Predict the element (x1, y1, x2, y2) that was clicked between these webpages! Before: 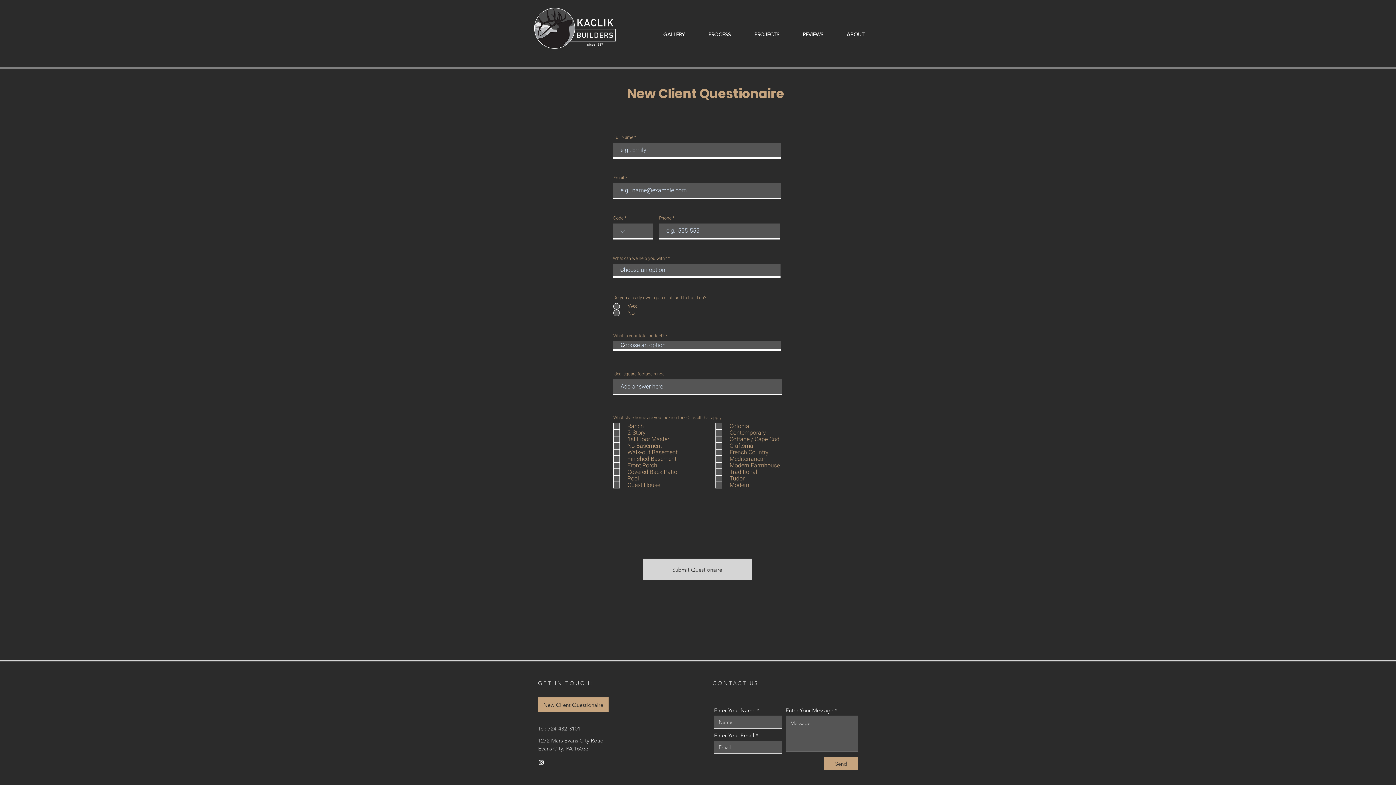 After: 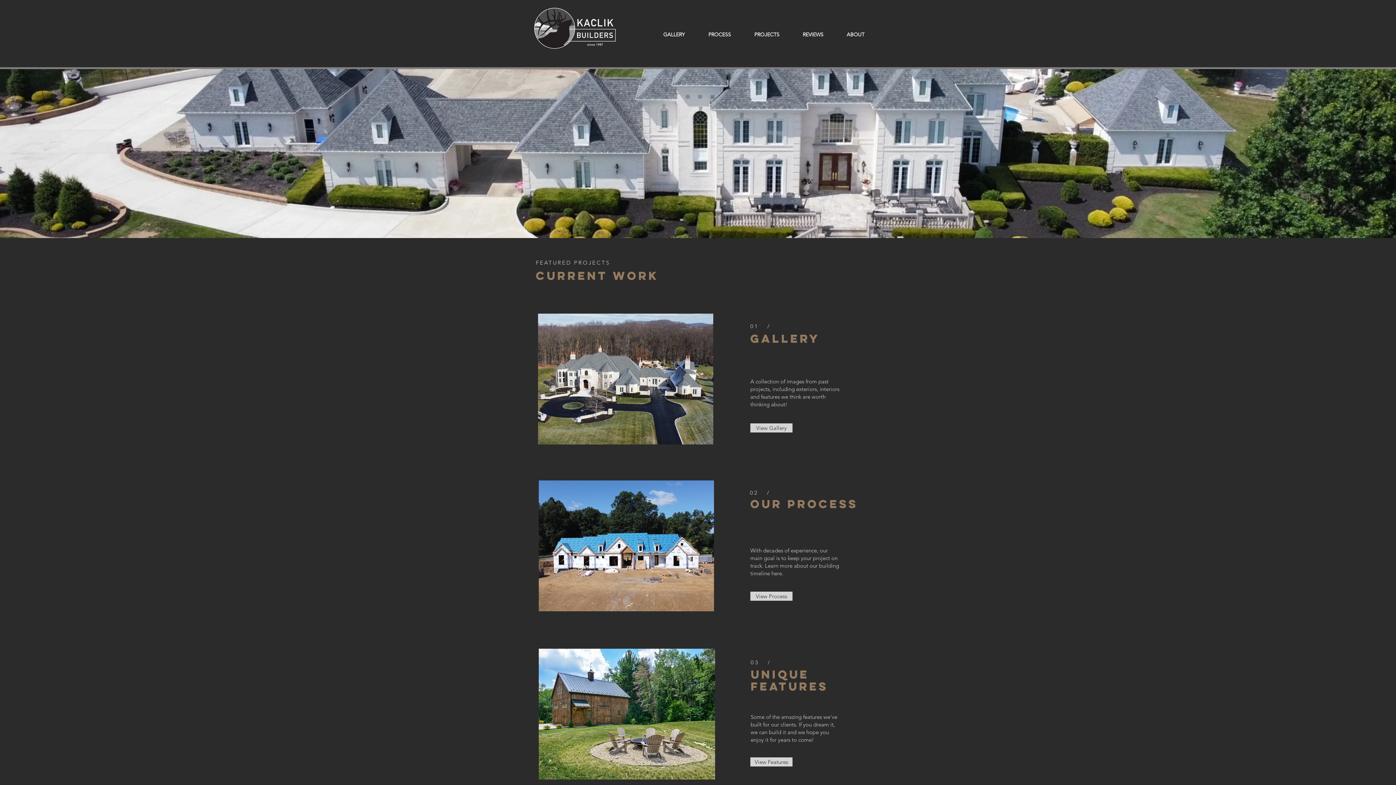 Action: bbox: (532, 5, 616, 49)